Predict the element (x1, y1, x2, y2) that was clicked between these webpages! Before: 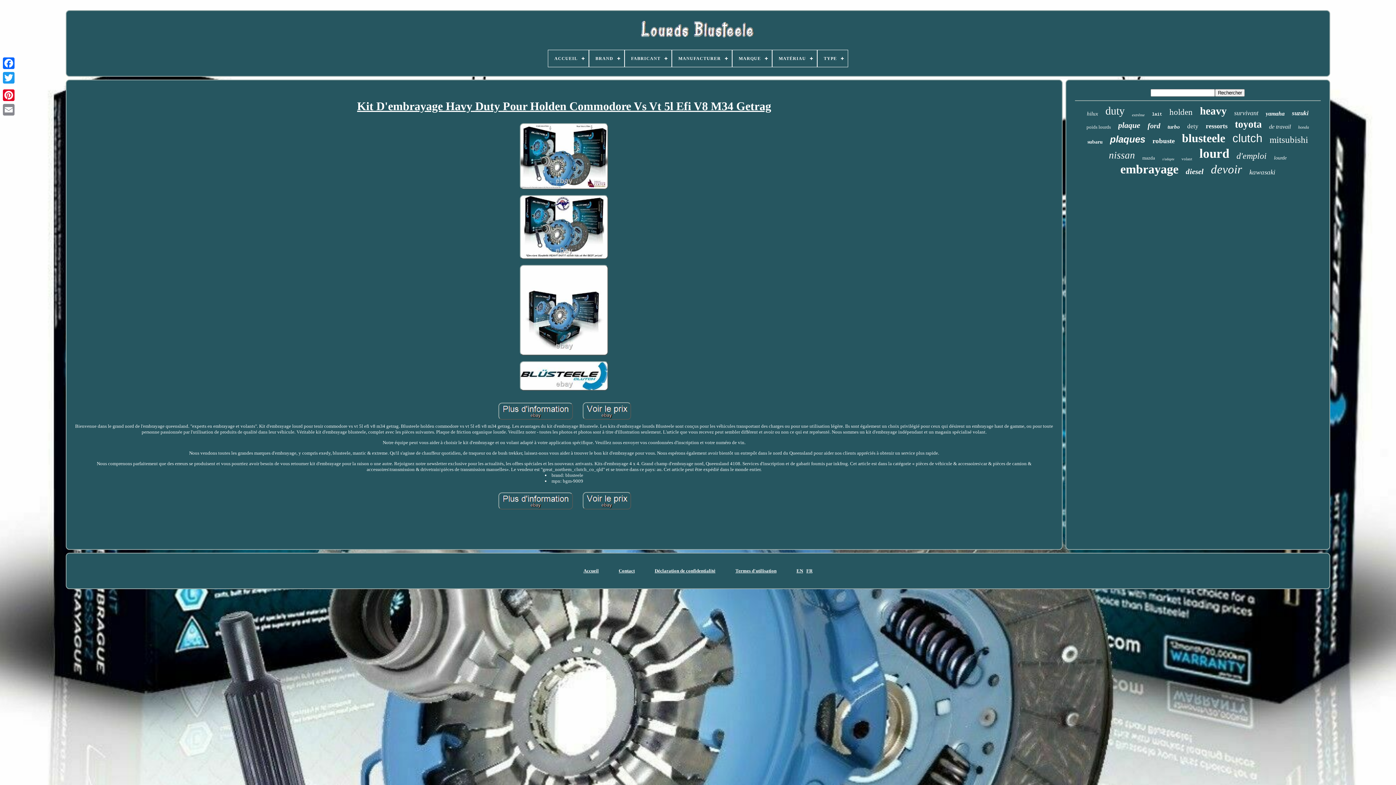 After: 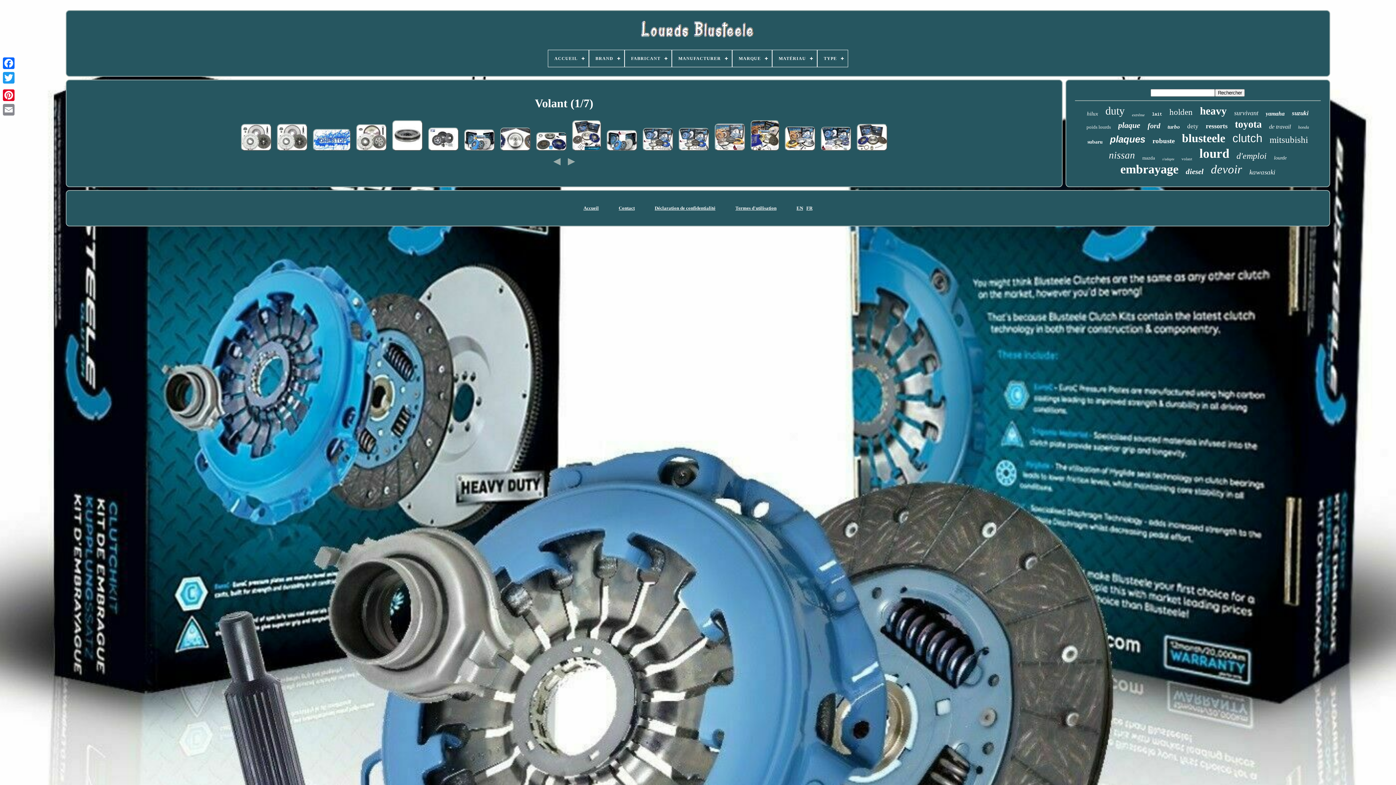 Action: label: volant bbox: (1181, 156, 1192, 161)